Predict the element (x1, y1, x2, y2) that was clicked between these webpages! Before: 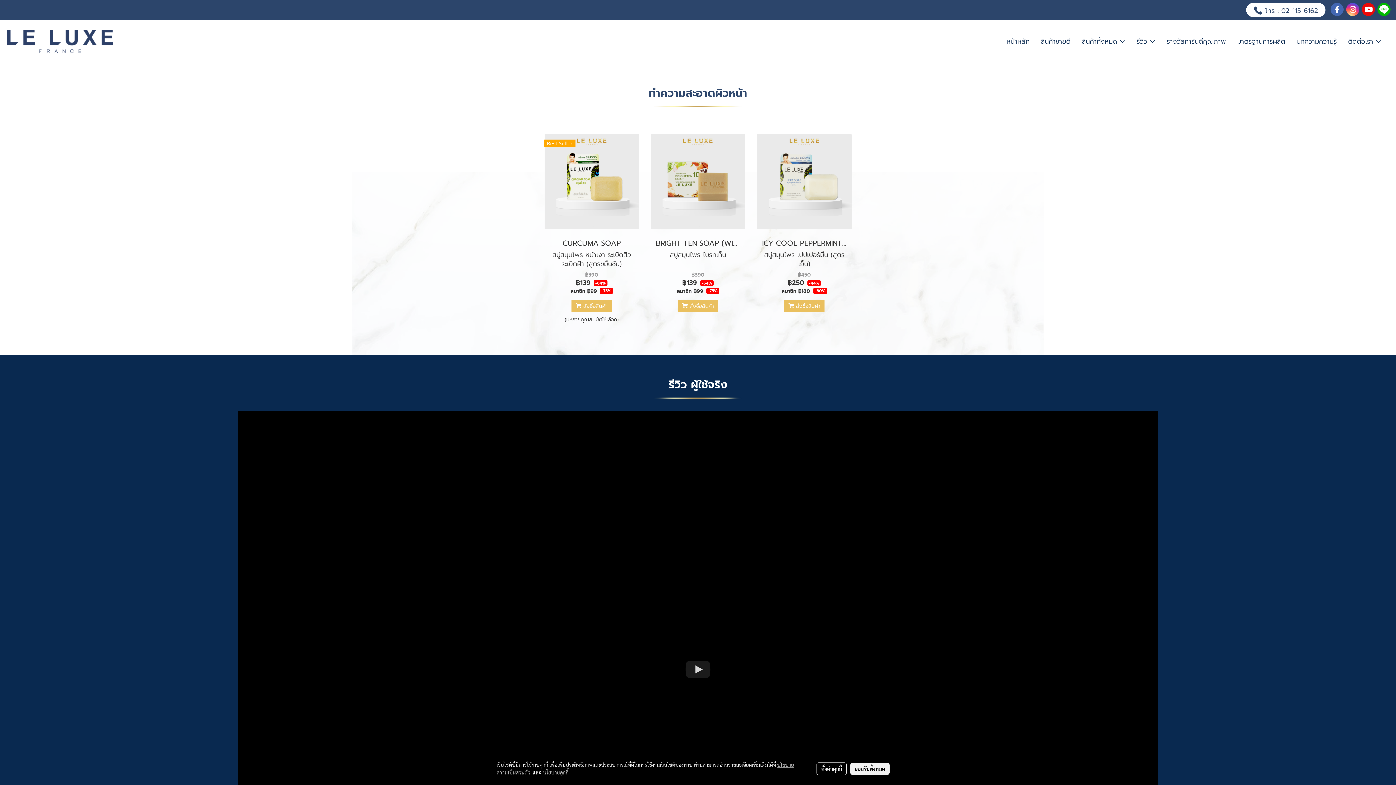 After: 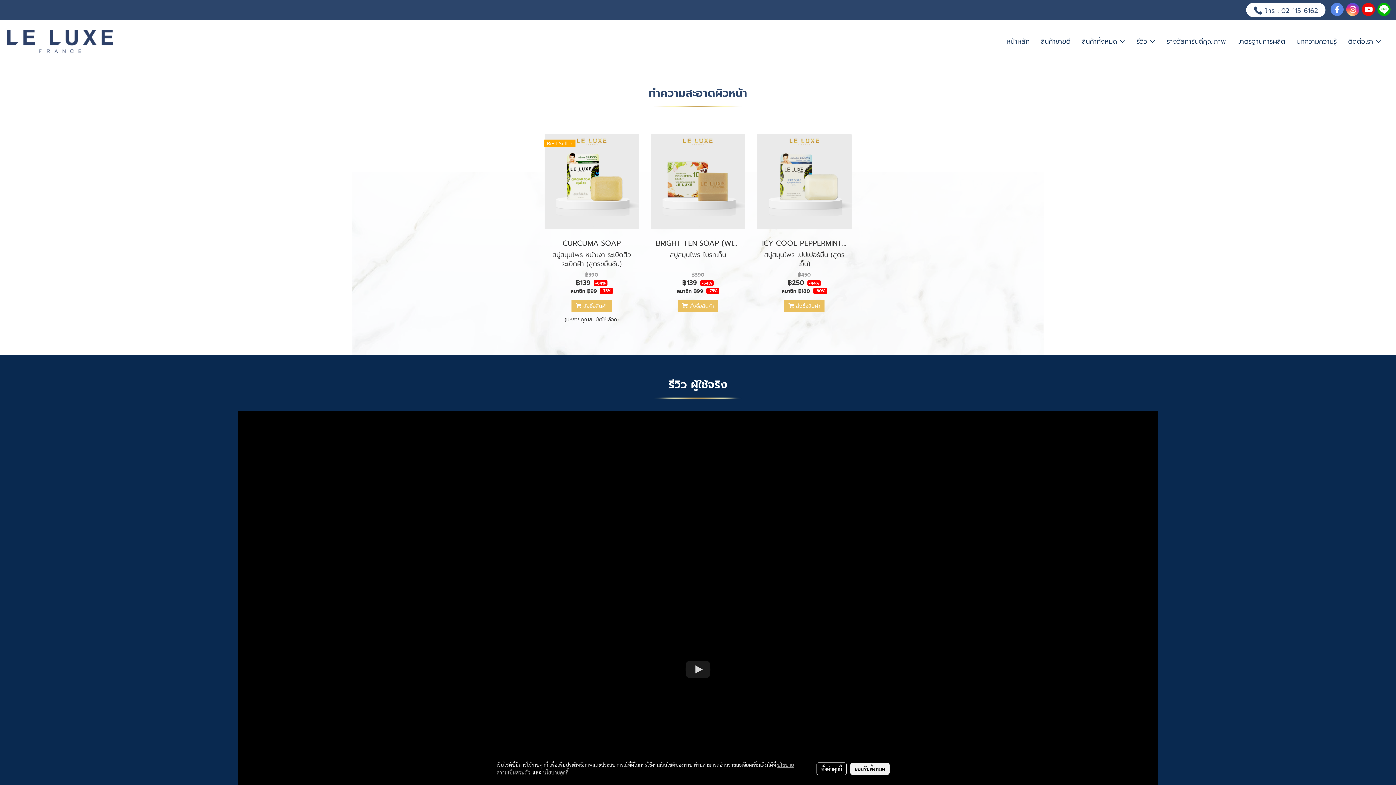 Action: bbox: (1330, 2, 1344, 15)